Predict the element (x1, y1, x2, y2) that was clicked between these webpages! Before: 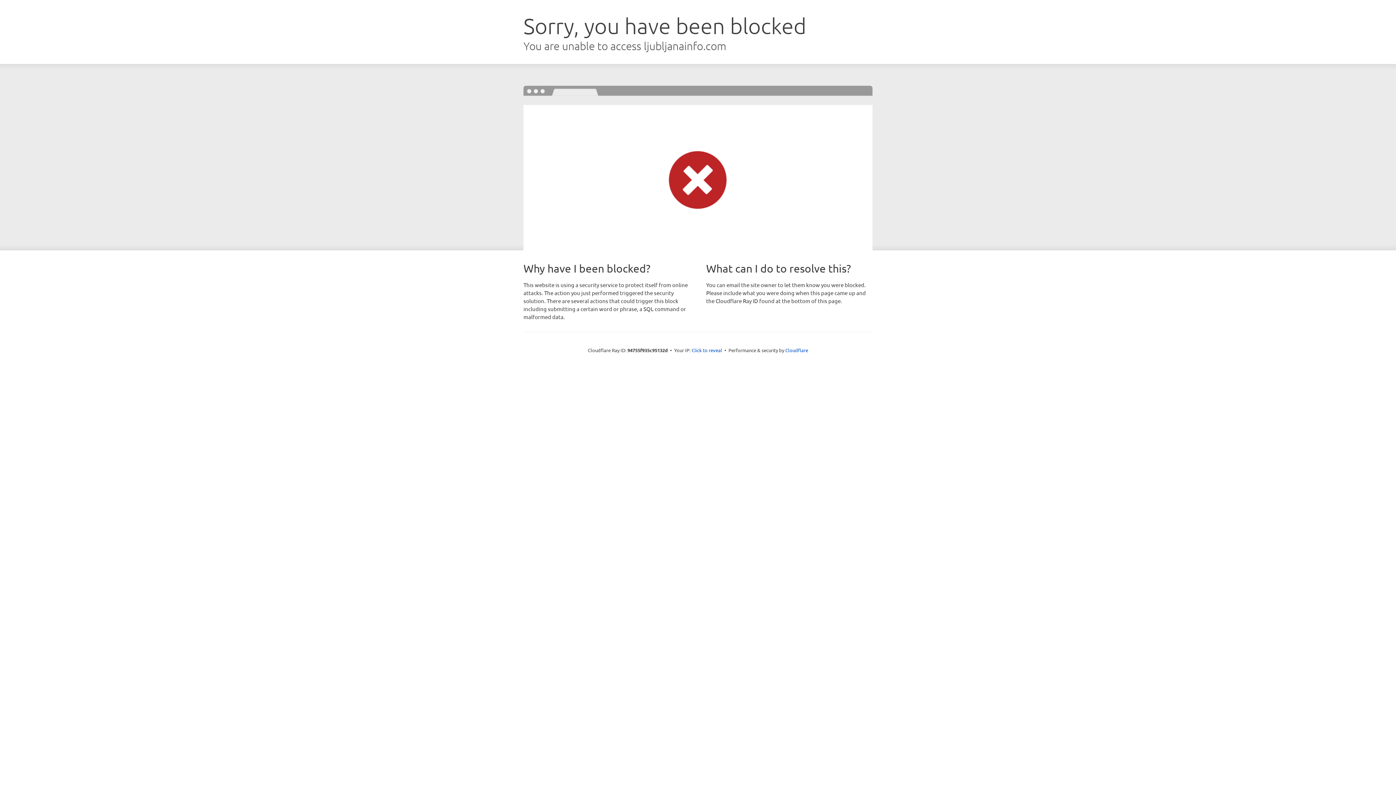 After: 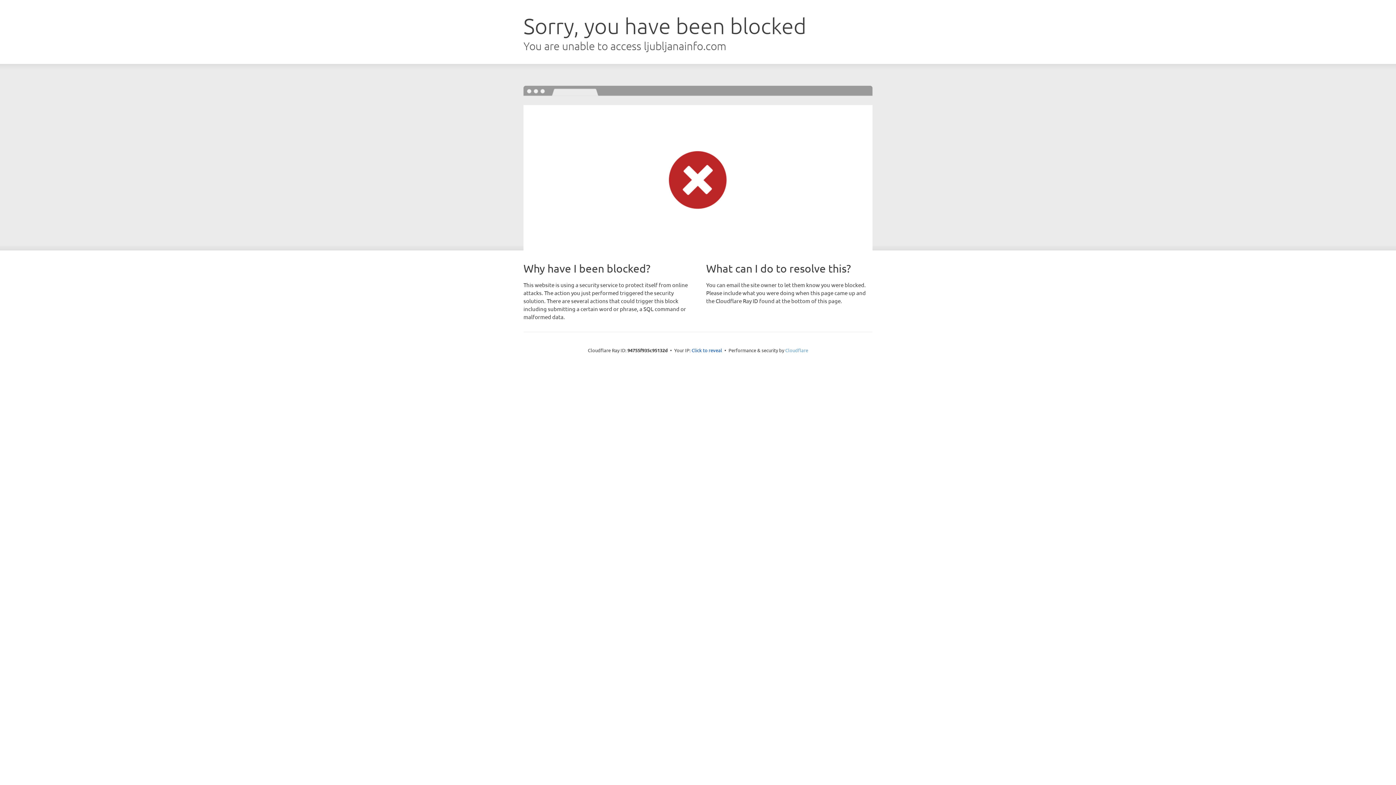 Action: label: Cloudflare bbox: (785, 347, 808, 353)